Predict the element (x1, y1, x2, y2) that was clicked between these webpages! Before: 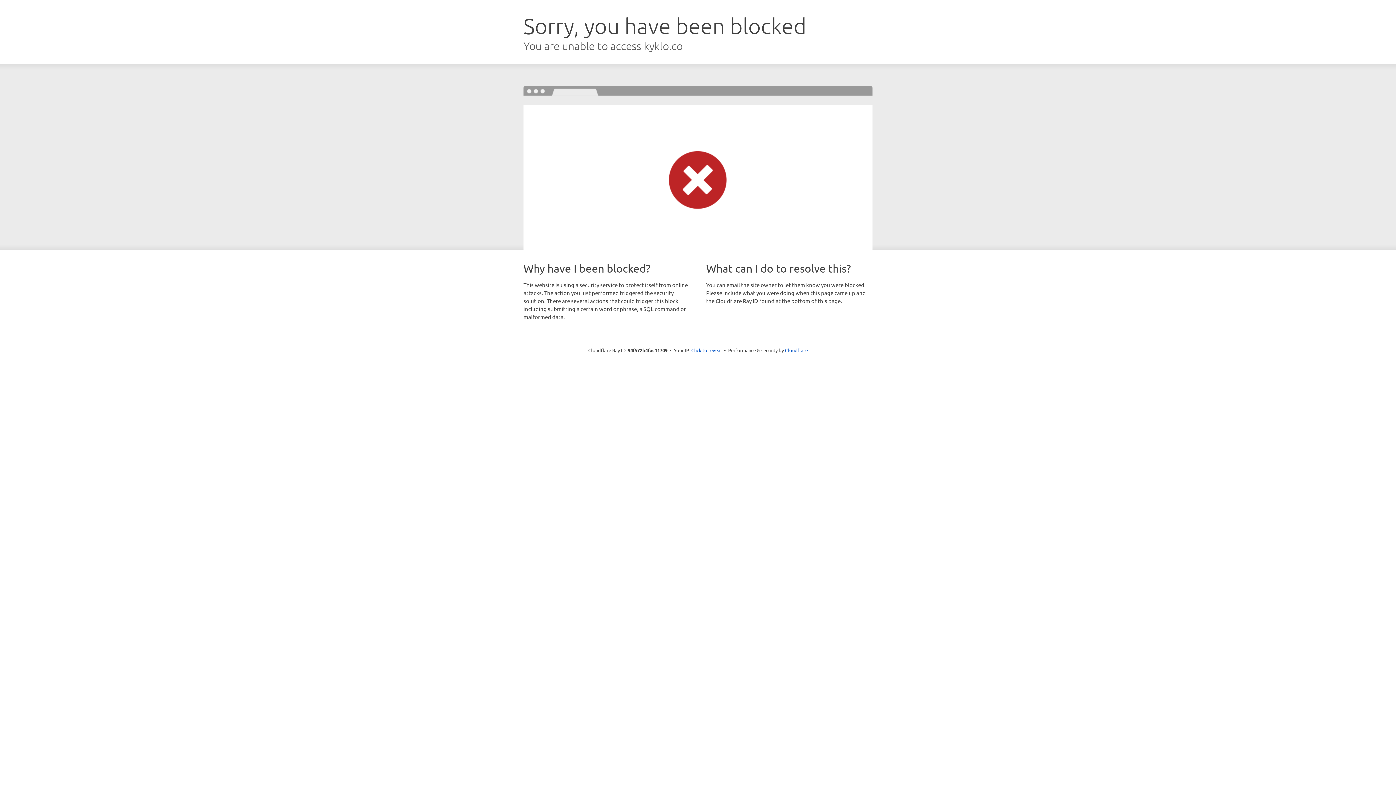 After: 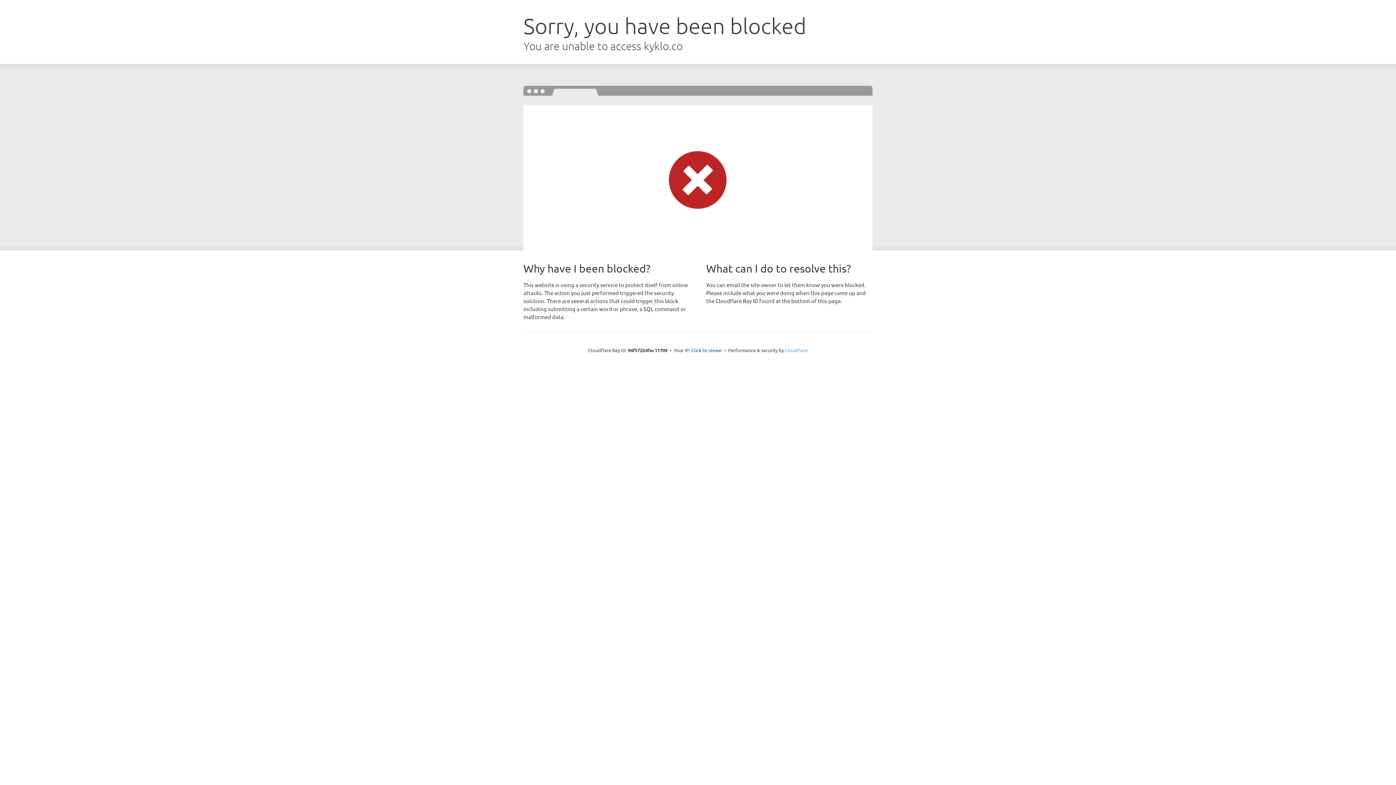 Action: bbox: (785, 347, 808, 353) label: Cloudflare